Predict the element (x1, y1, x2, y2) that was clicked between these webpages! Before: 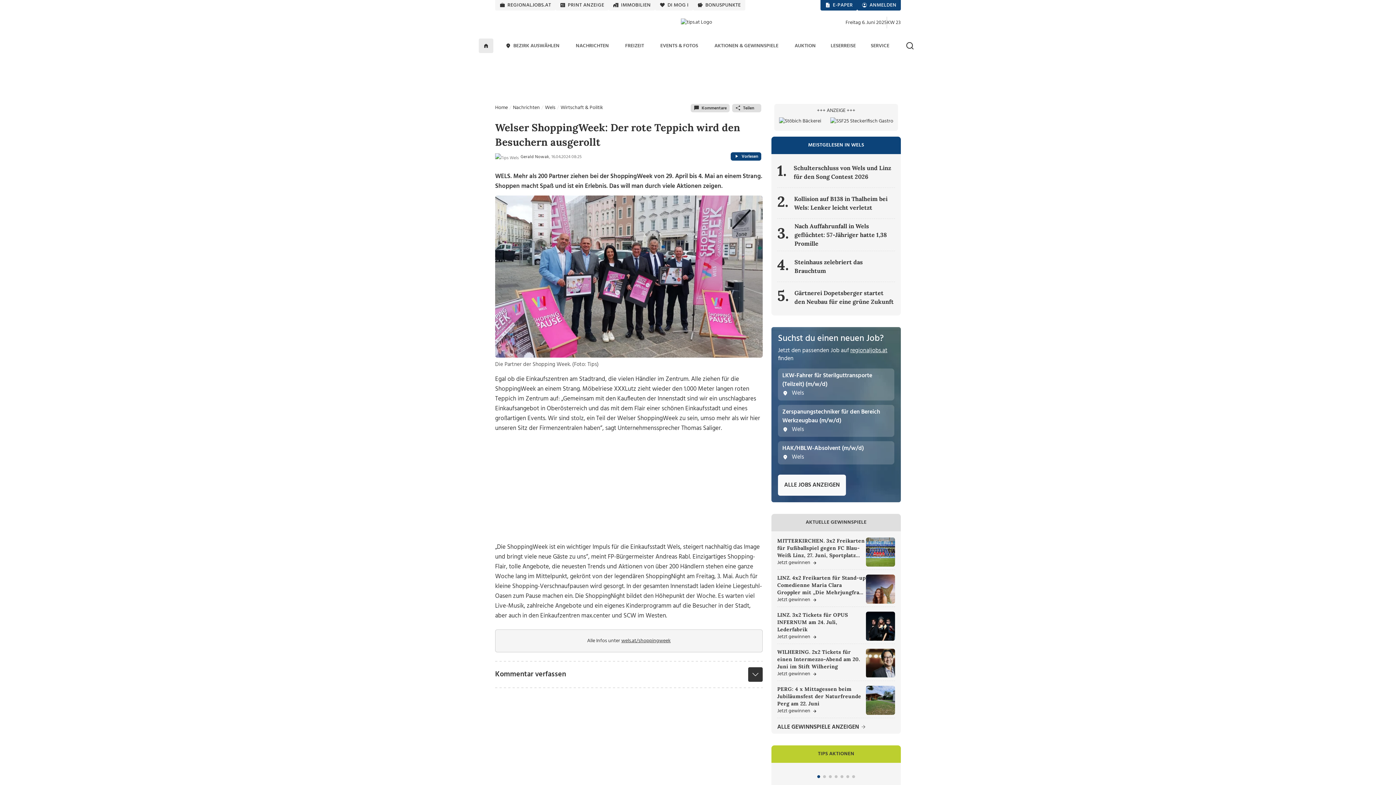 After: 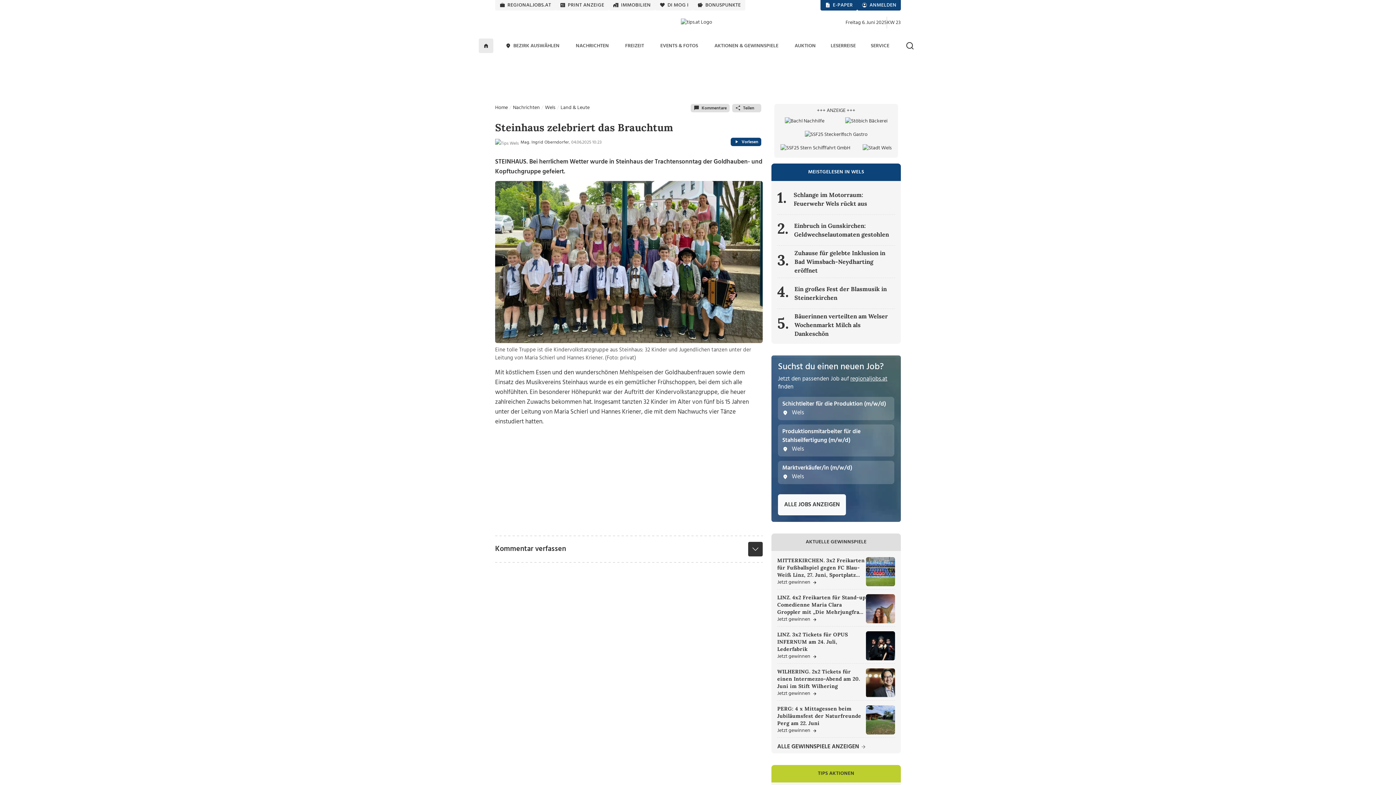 Action: bbox: (794, 257, 895, 275) label: Steinhaus zelebriert das Brauchtum